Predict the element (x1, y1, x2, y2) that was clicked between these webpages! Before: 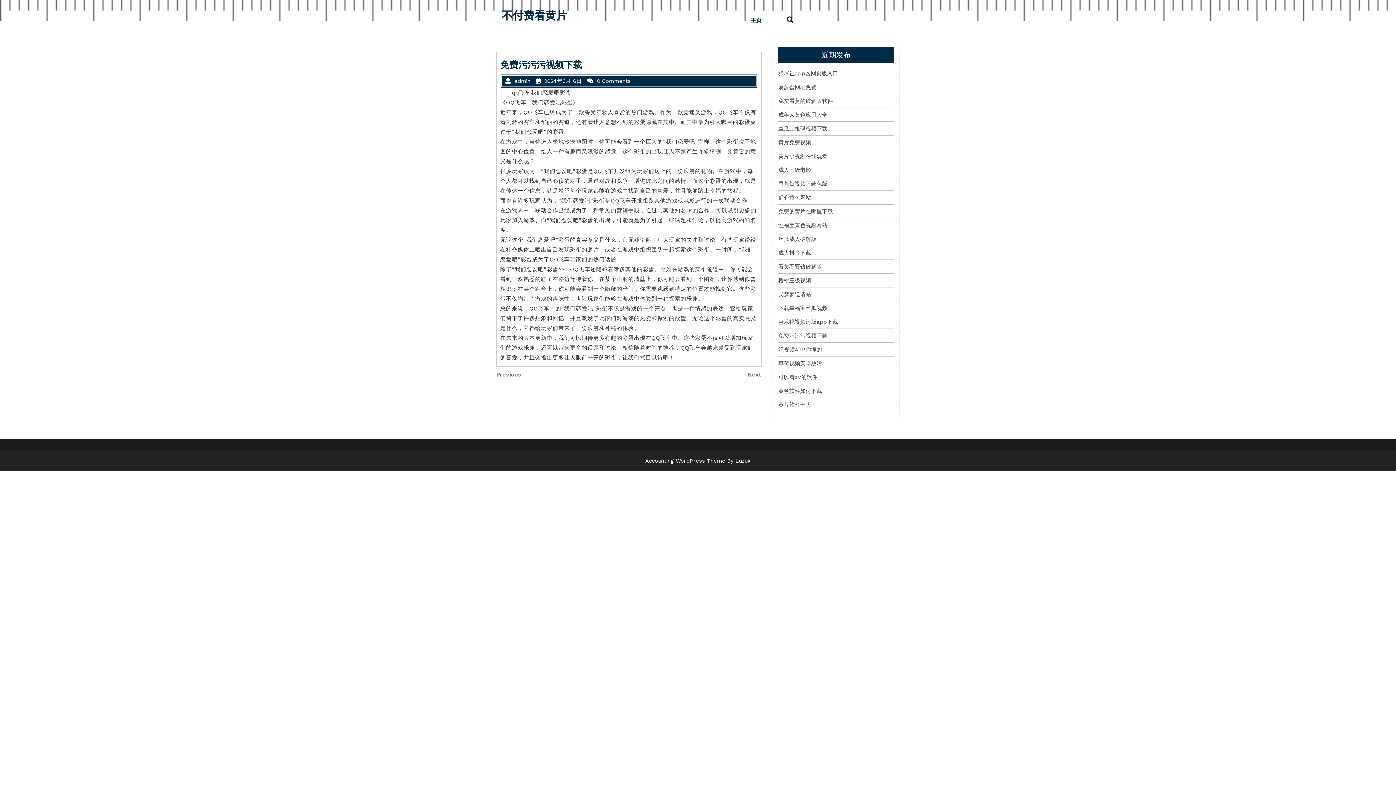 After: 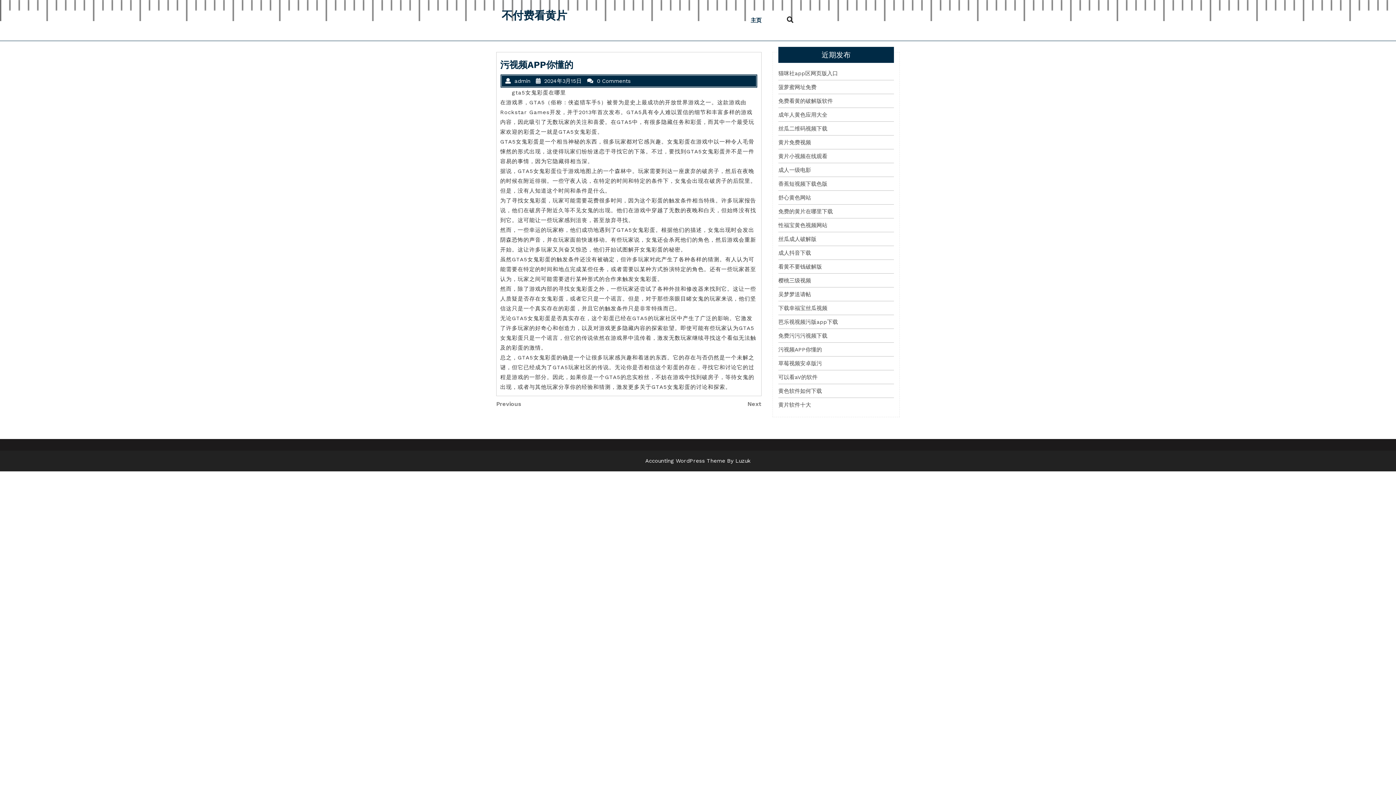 Action: label: Previous Post
Previous bbox: (496, 370, 629, 379)